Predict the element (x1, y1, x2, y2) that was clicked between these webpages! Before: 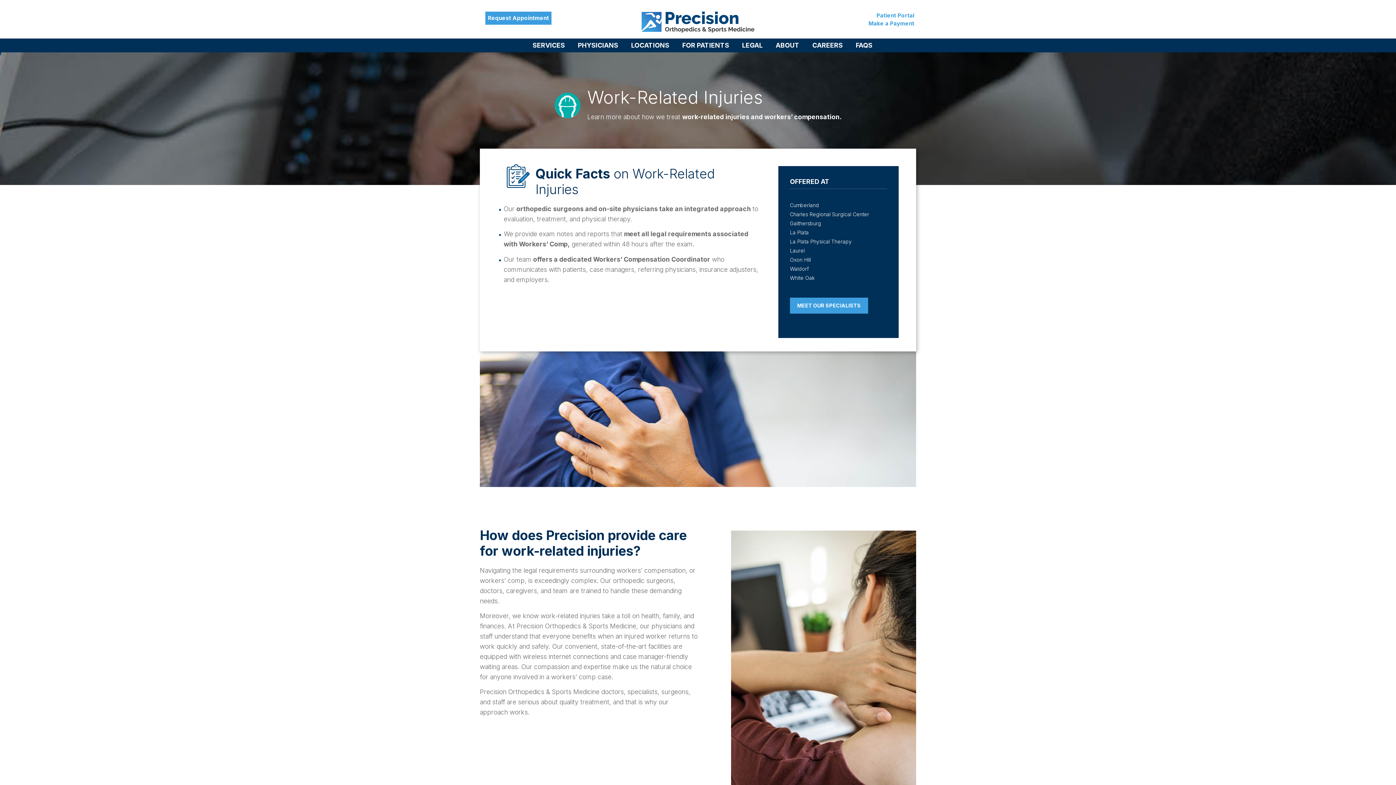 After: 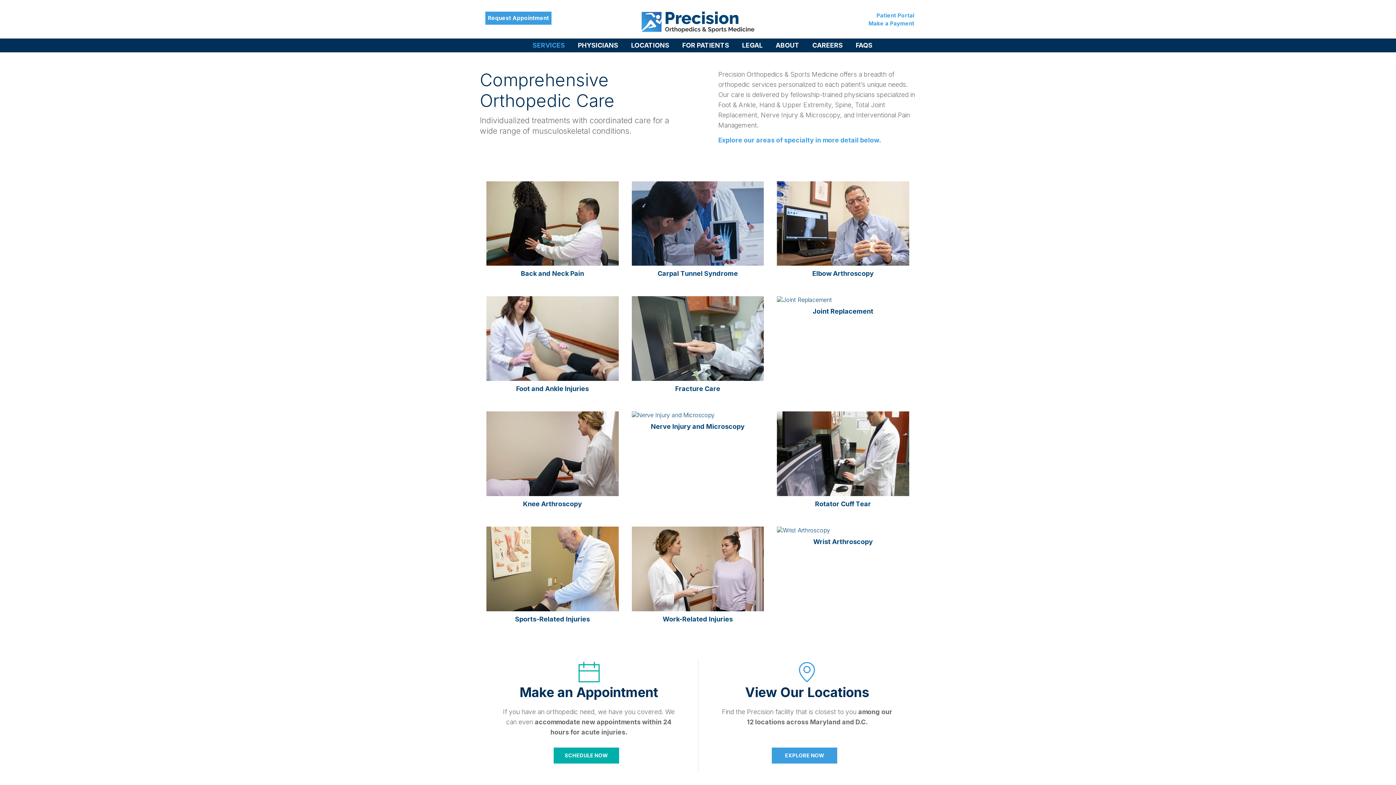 Action: label: SERVICES bbox: (532, 38, 565, 52)